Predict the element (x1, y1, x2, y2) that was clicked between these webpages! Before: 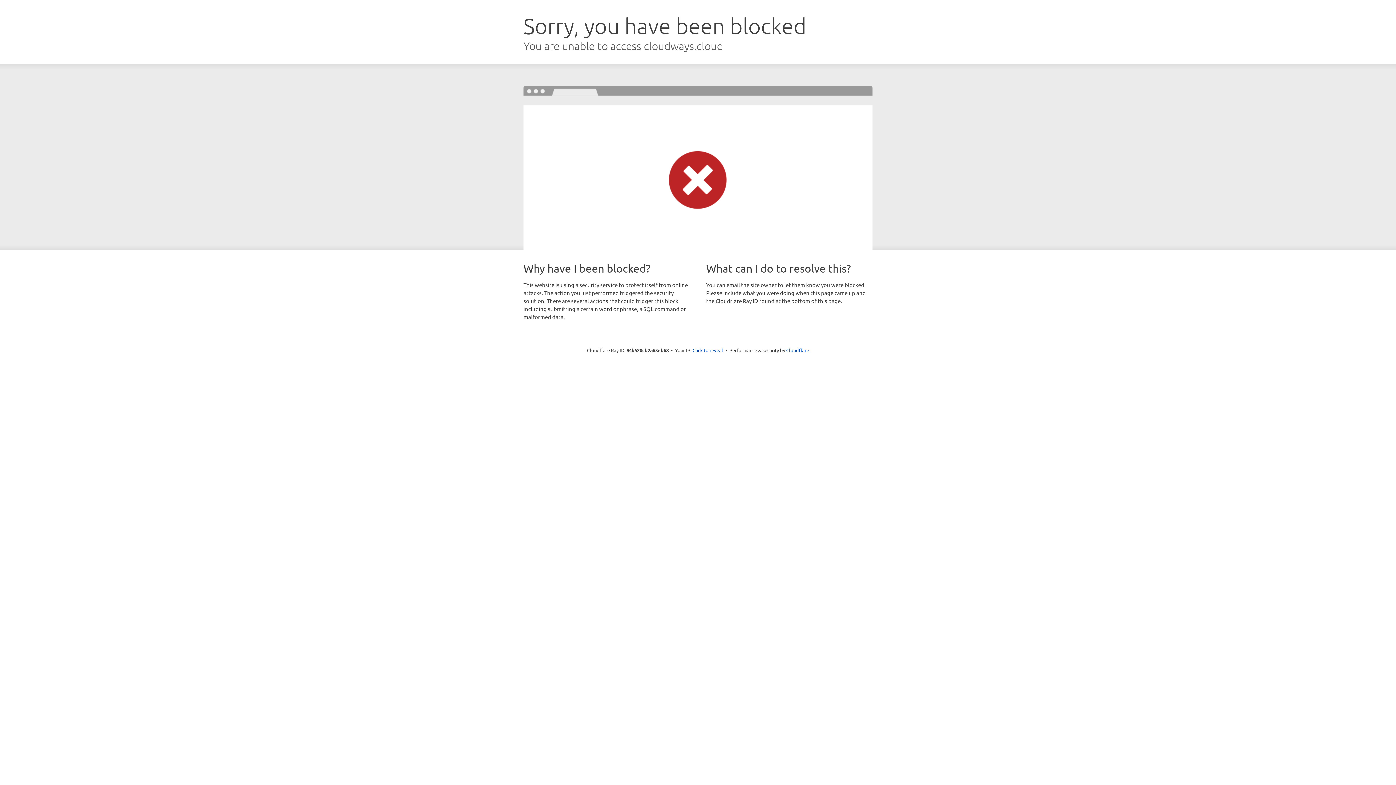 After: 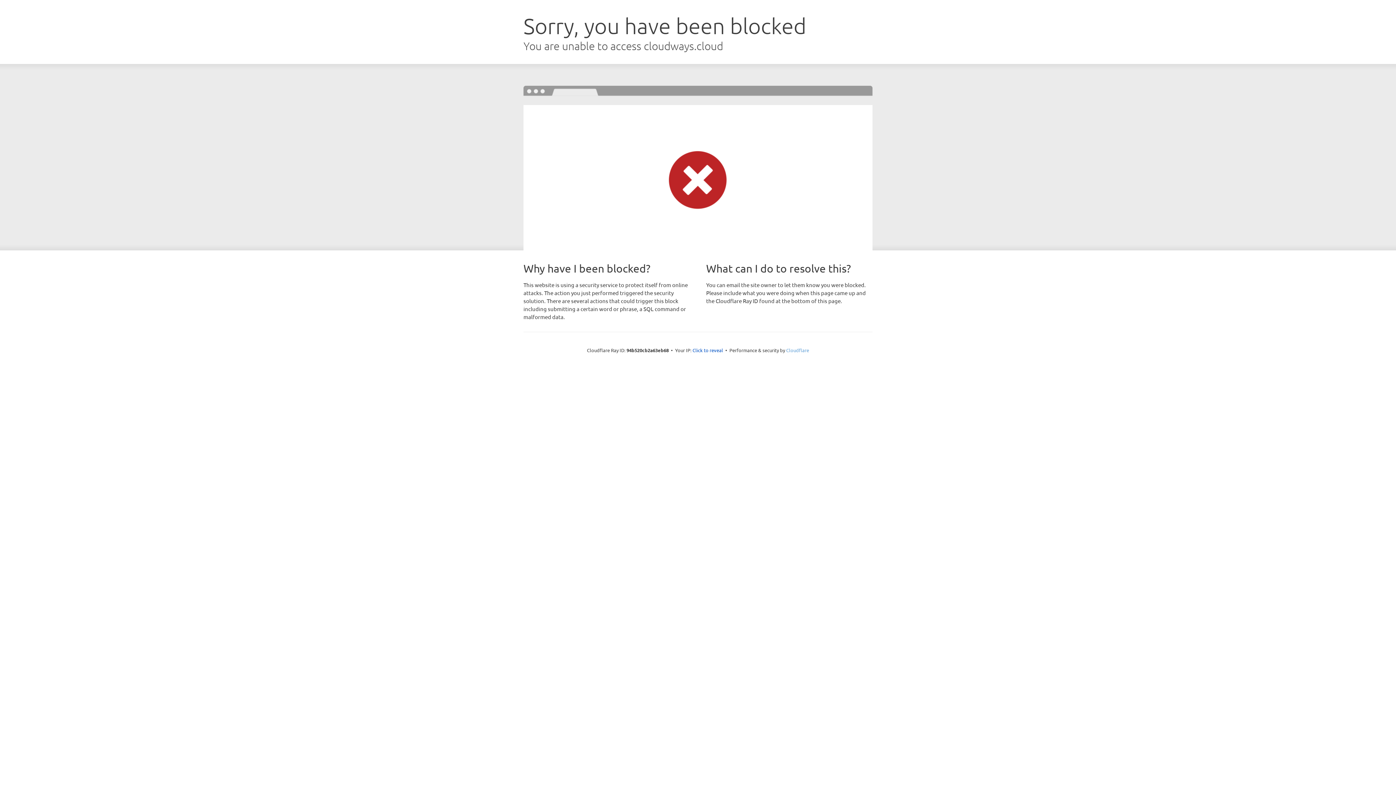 Action: bbox: (786, 347, 809, 353) label: Cloudflare